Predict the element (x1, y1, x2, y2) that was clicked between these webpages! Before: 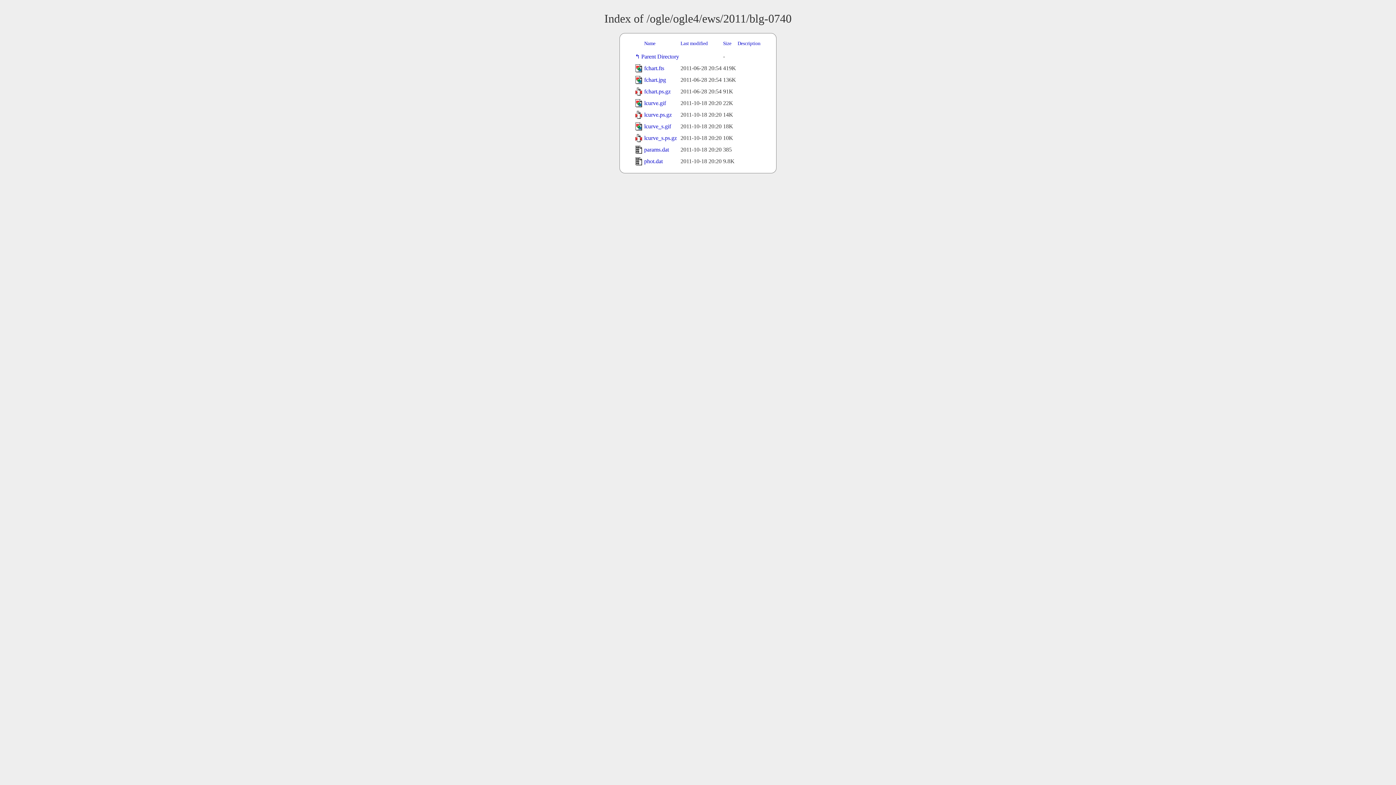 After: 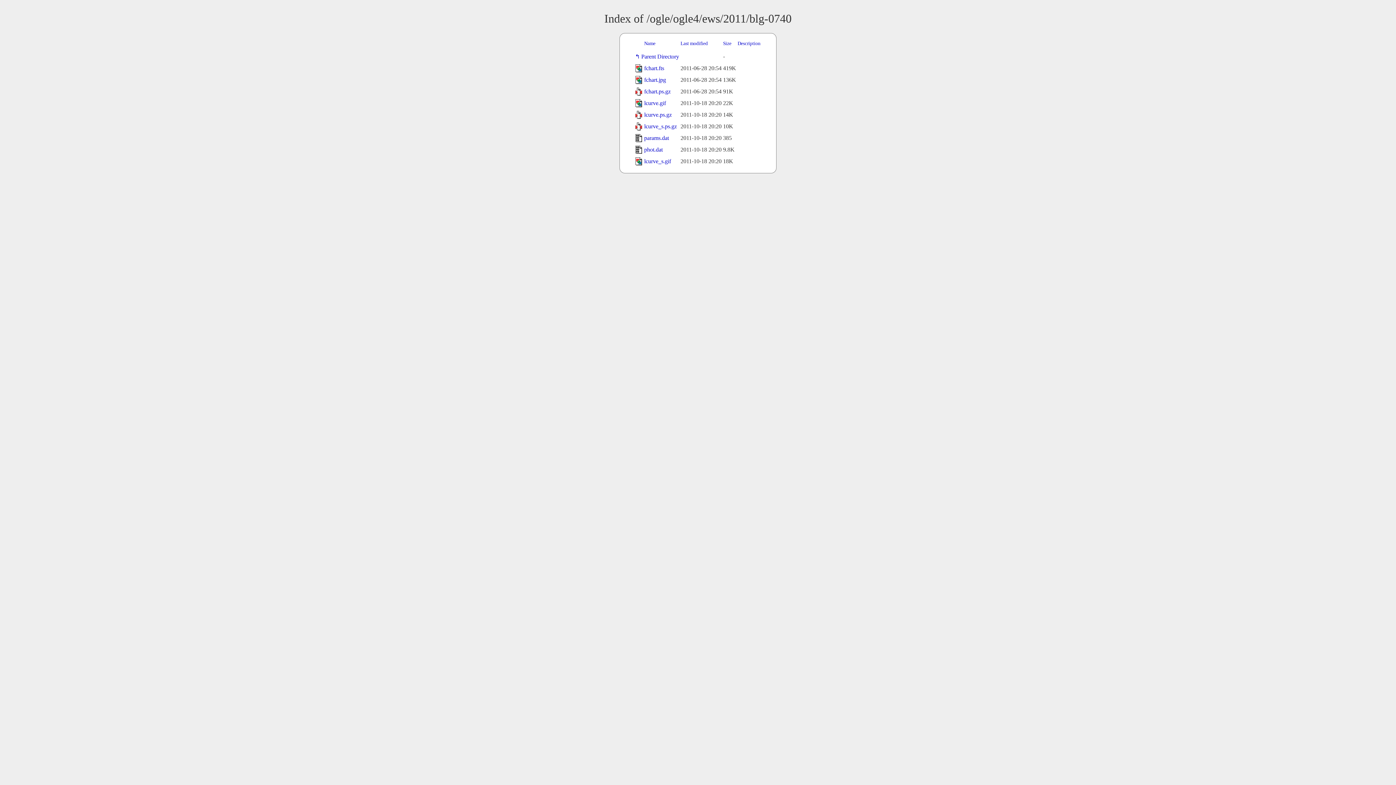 Action: label: Last modified bbox: (680, 40, 708, 46)